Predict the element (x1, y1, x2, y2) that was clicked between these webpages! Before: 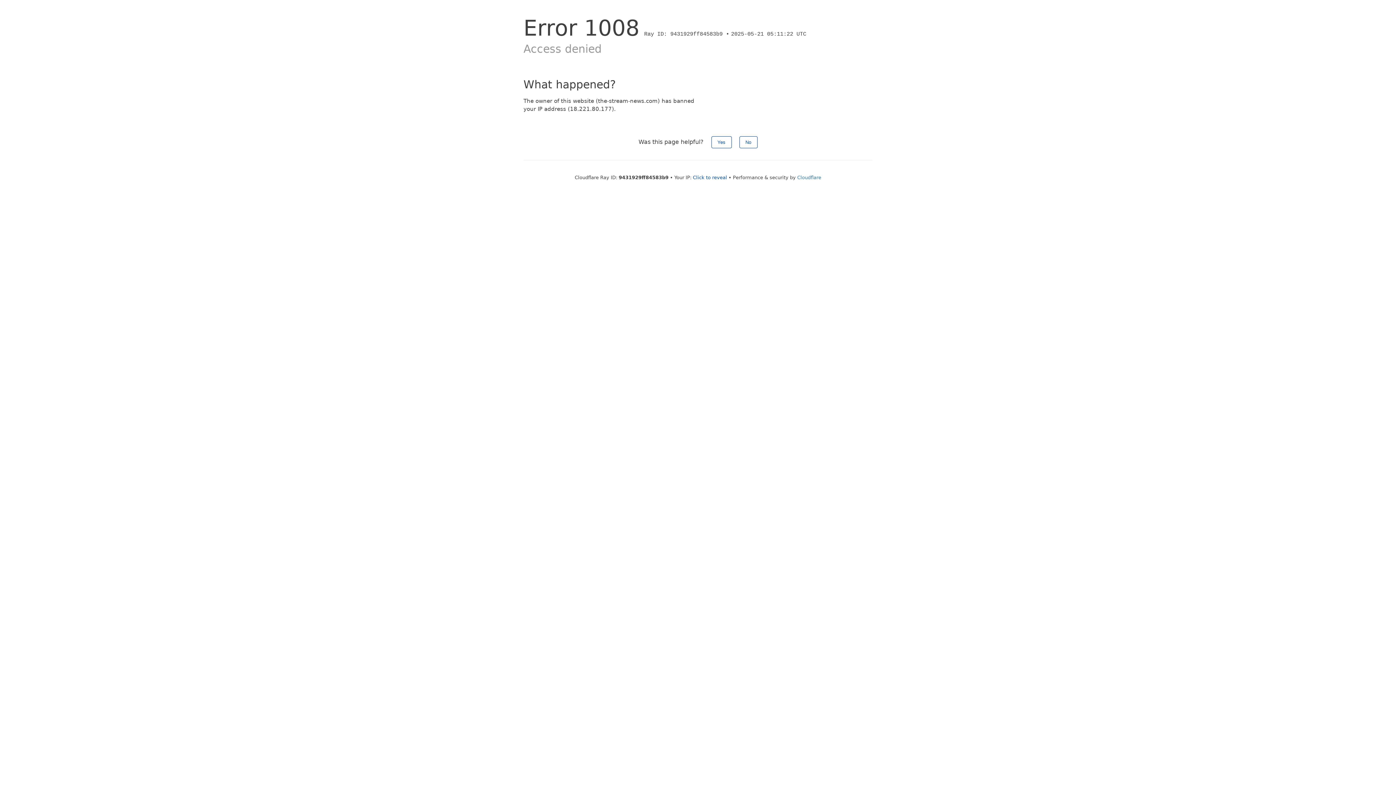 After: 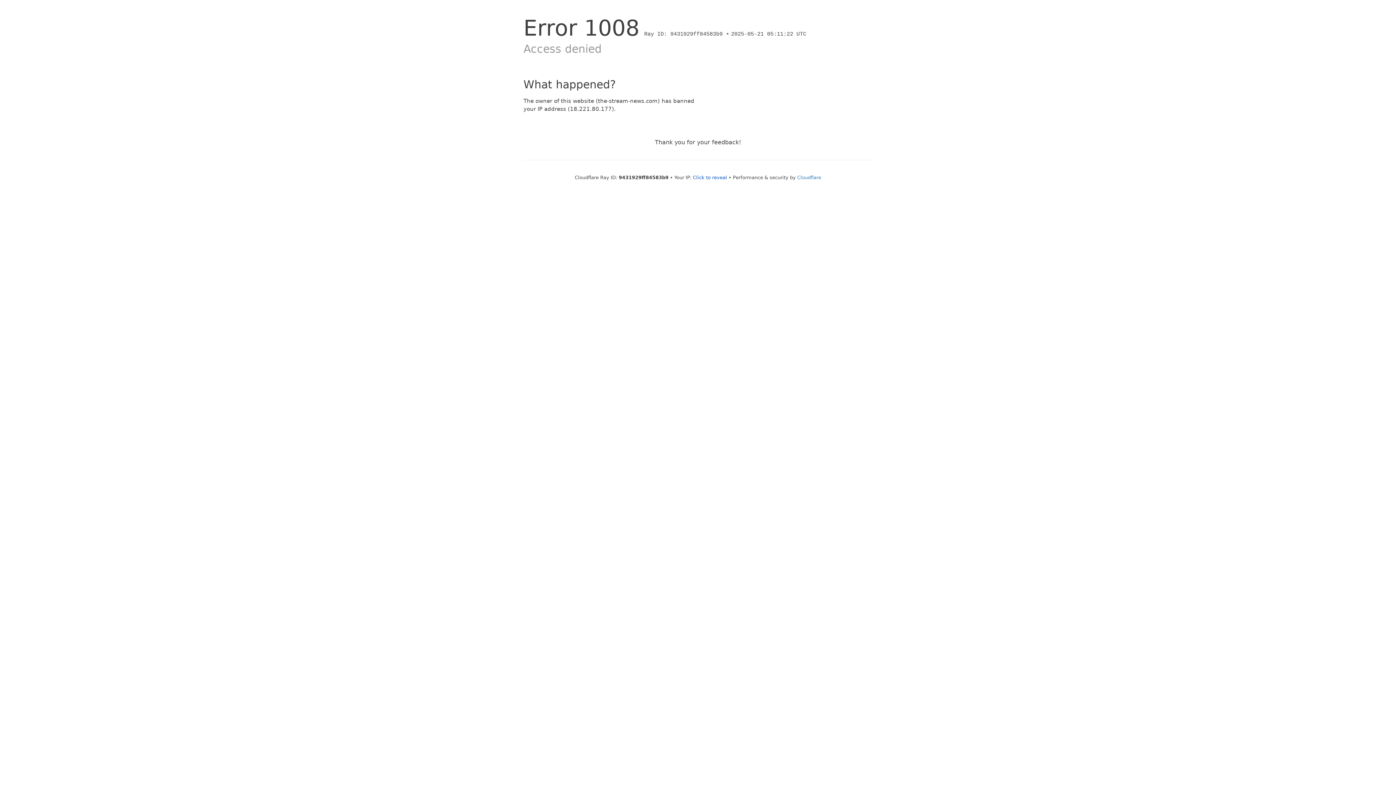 Action: bbox: (739, 136, 757, 148) label: No